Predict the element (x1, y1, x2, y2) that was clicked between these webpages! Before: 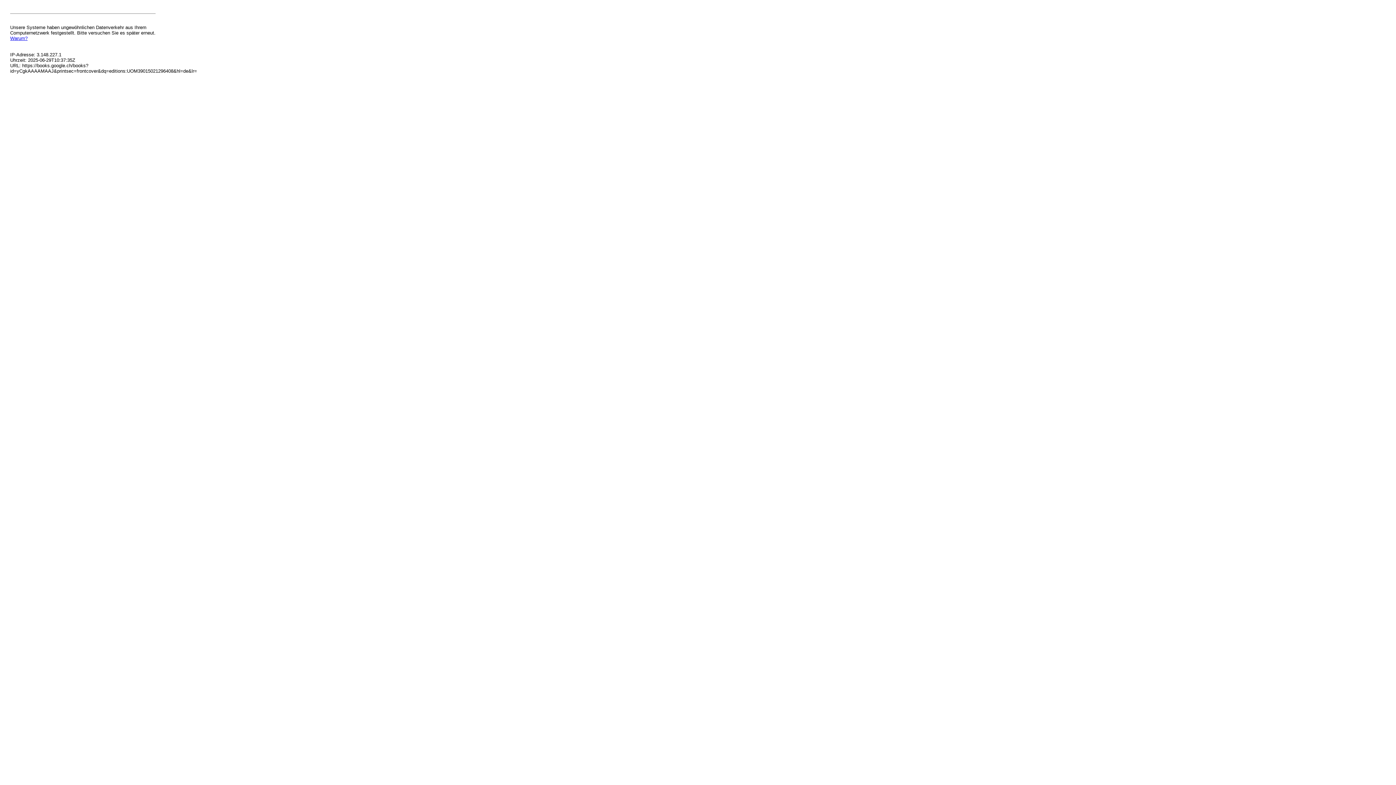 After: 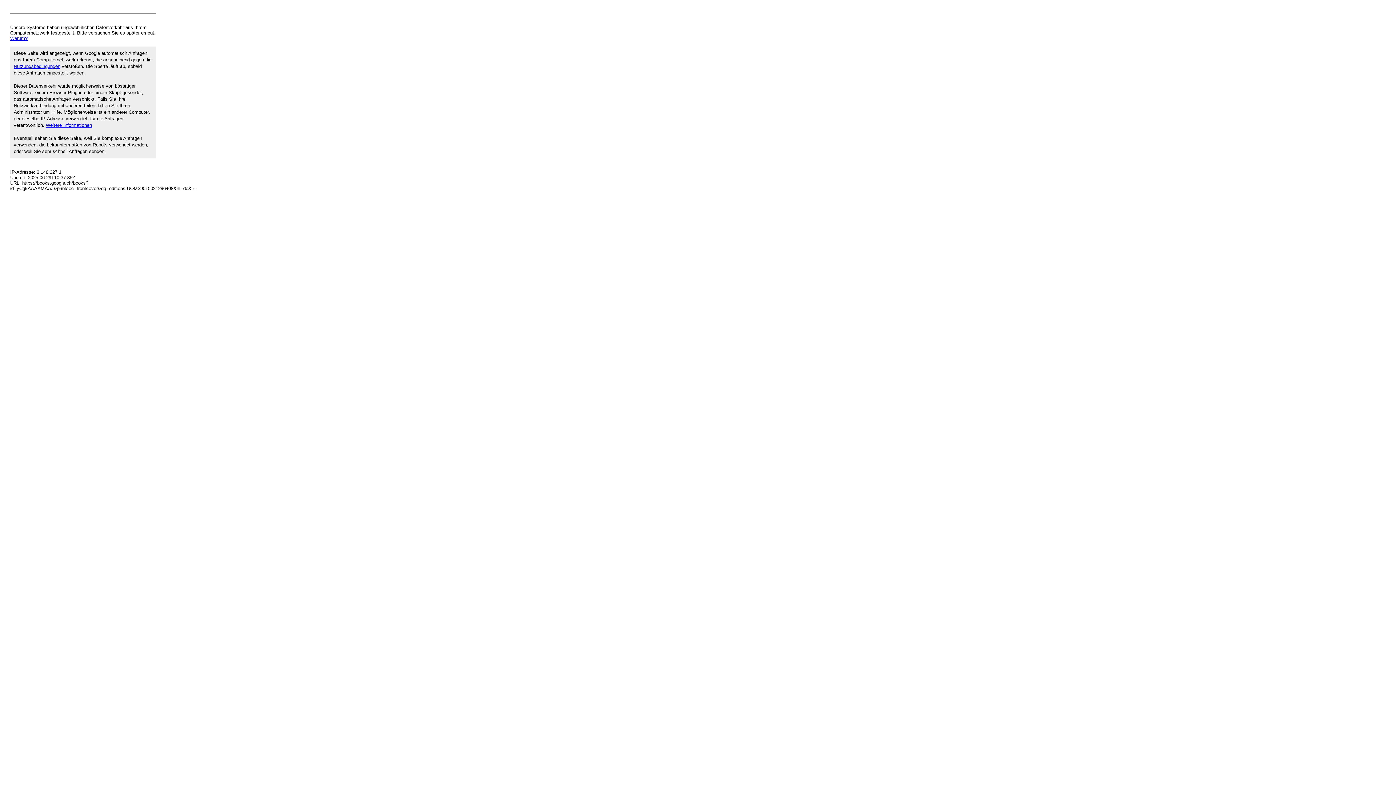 Action: bbox: (10, 35, 27, 41) label: Warum?